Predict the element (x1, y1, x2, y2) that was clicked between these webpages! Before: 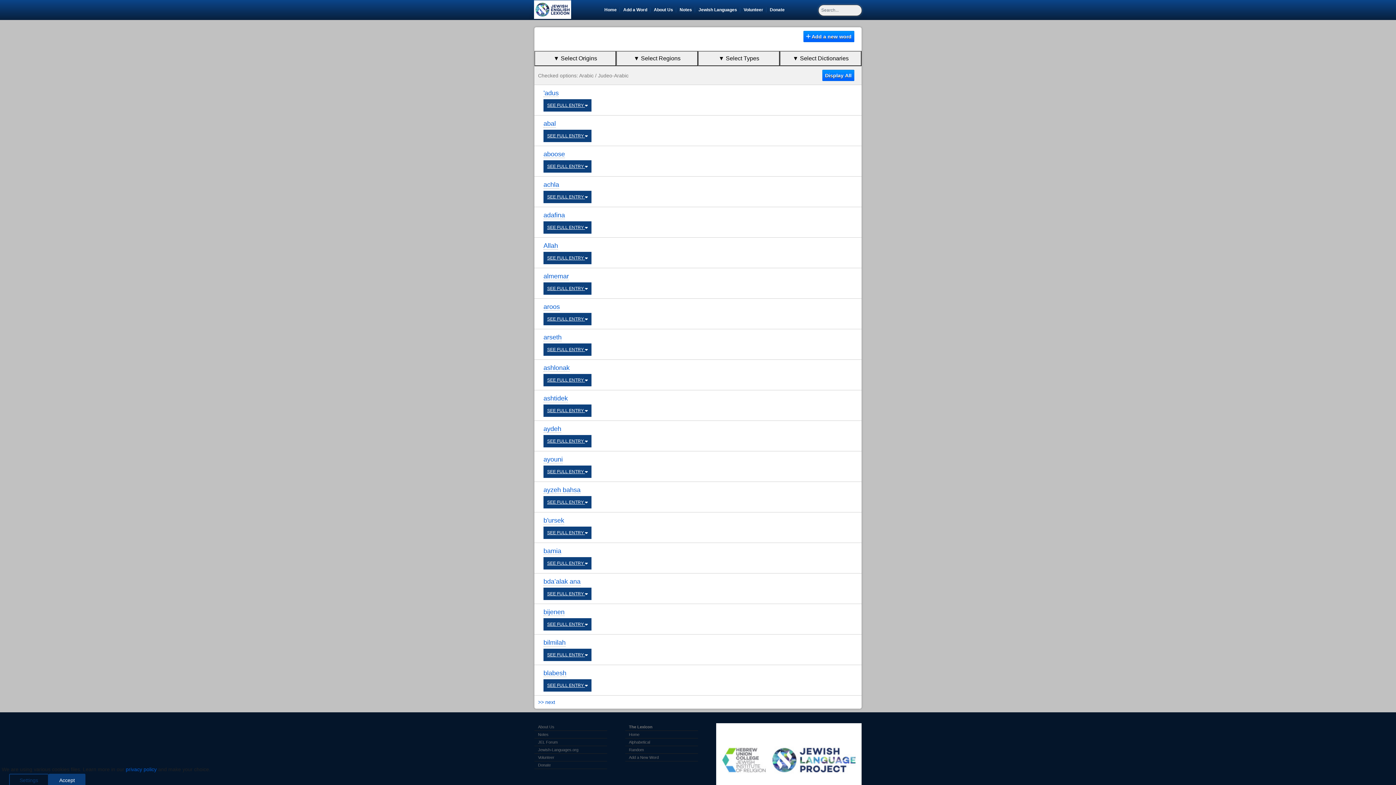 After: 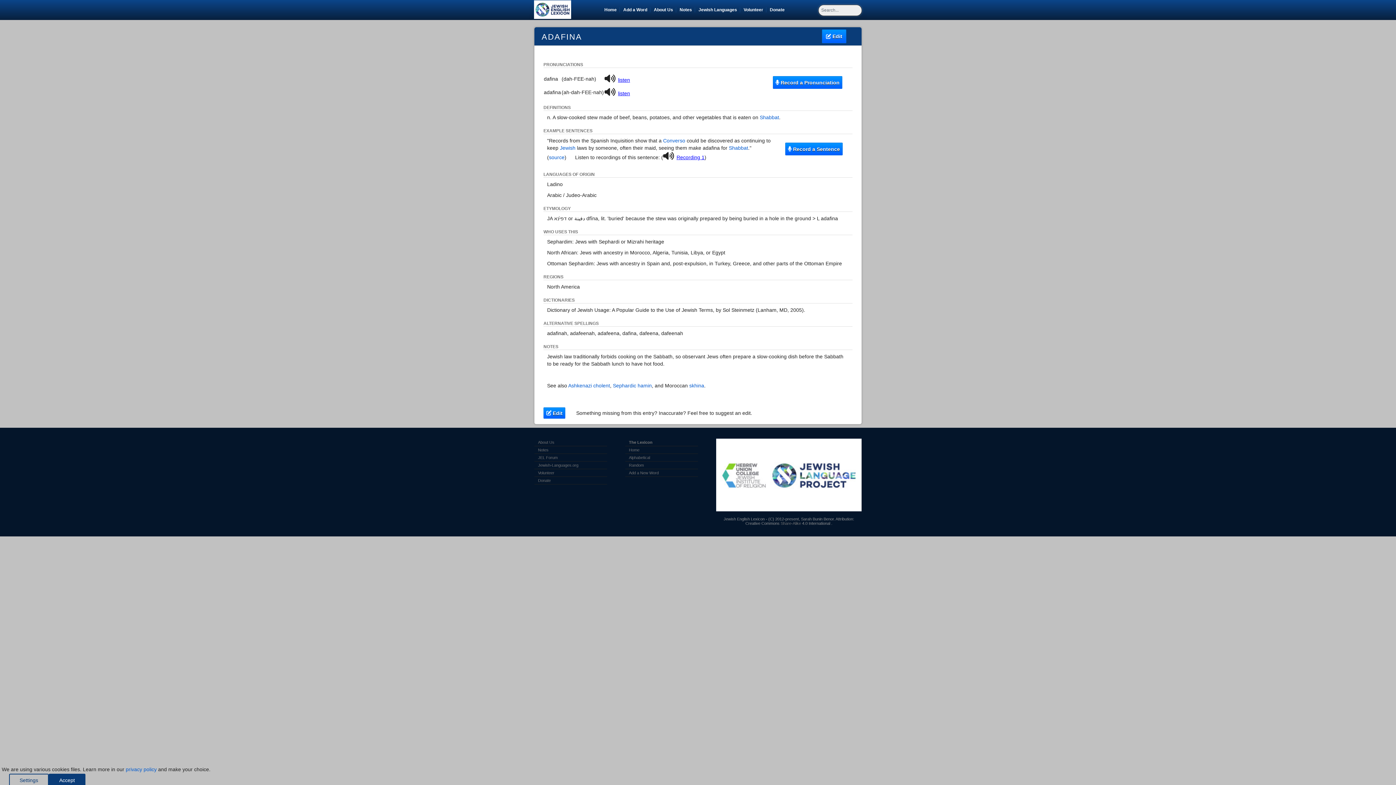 Action: bbox: (543, 221, 591, 233) label: SEE FULL ENTRY 